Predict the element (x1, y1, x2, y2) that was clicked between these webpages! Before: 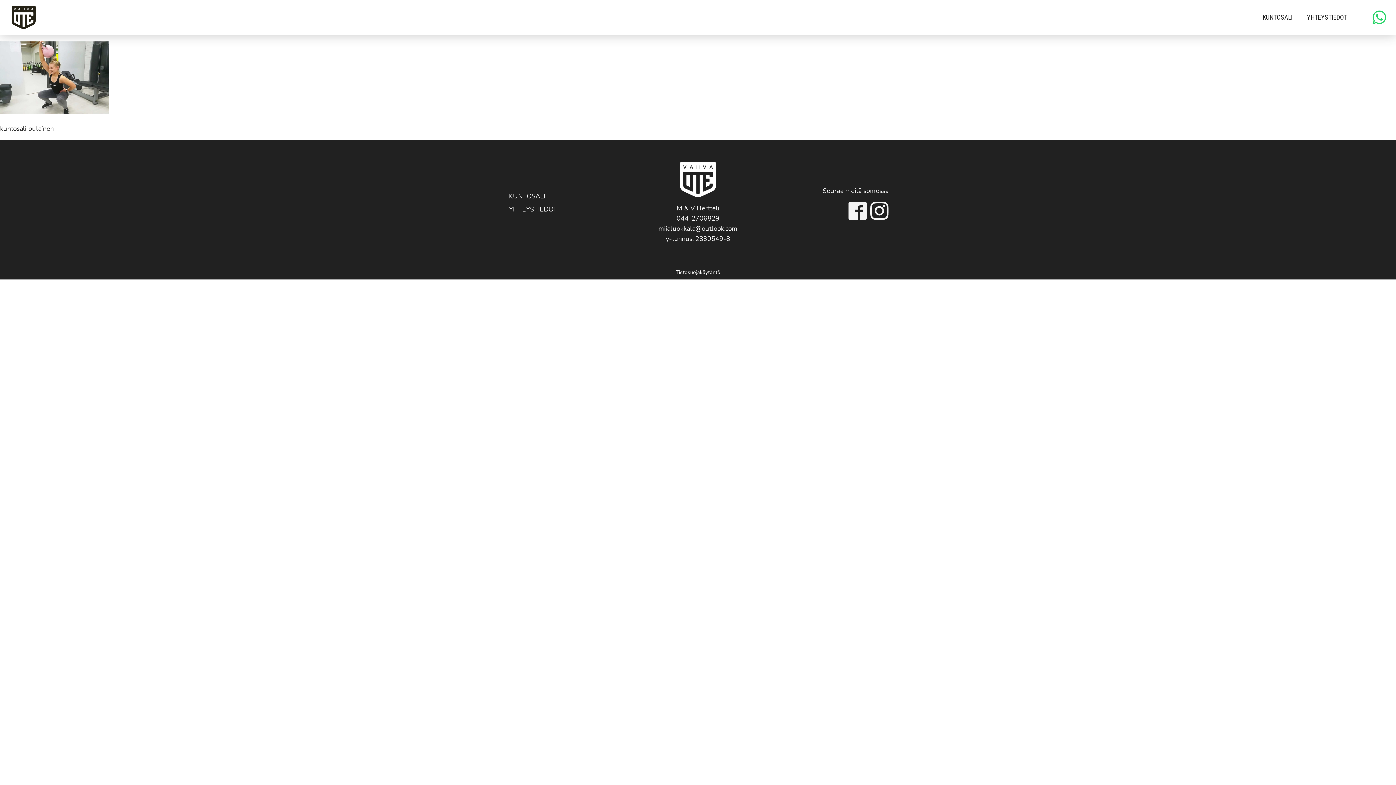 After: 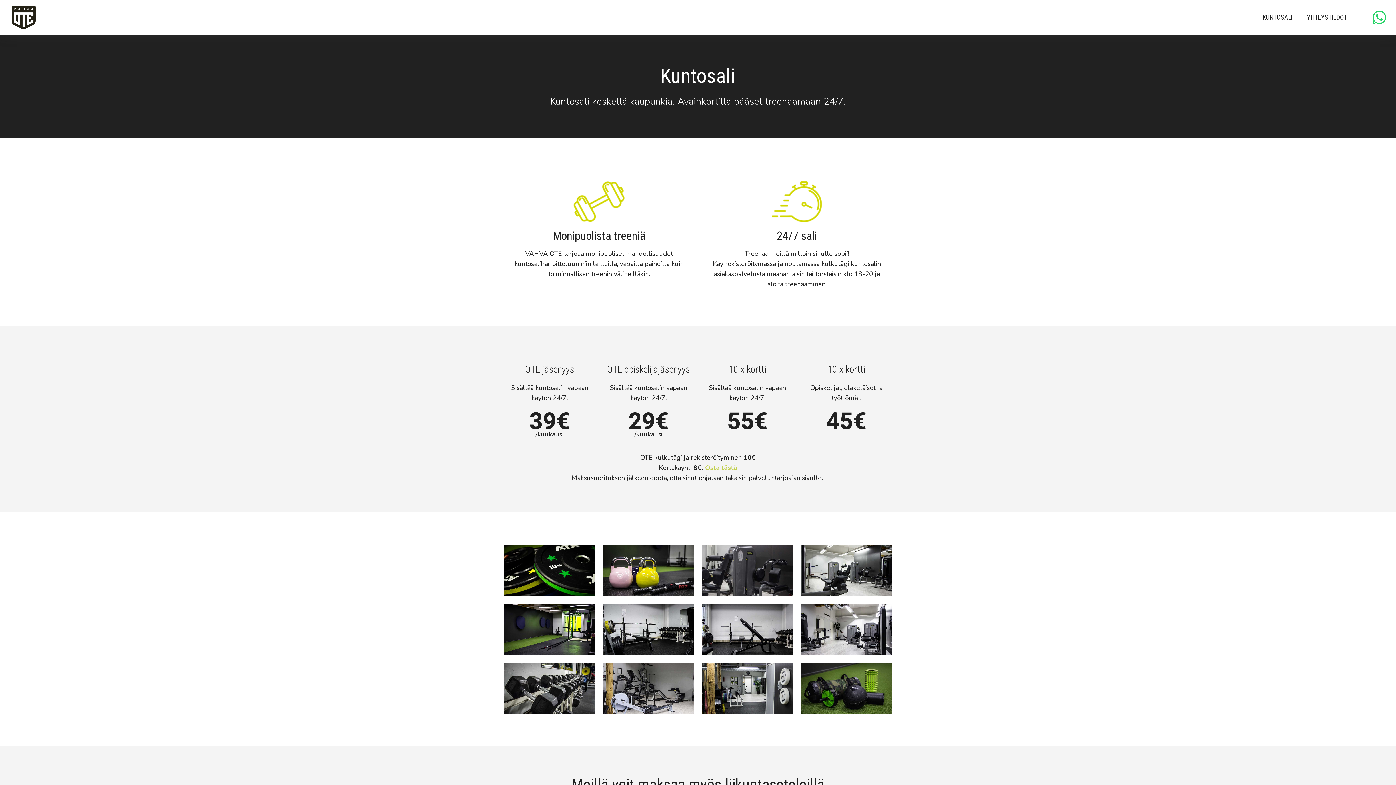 Action: bbox: (1255, 8, 1300, 26) label: KUNTOSALI